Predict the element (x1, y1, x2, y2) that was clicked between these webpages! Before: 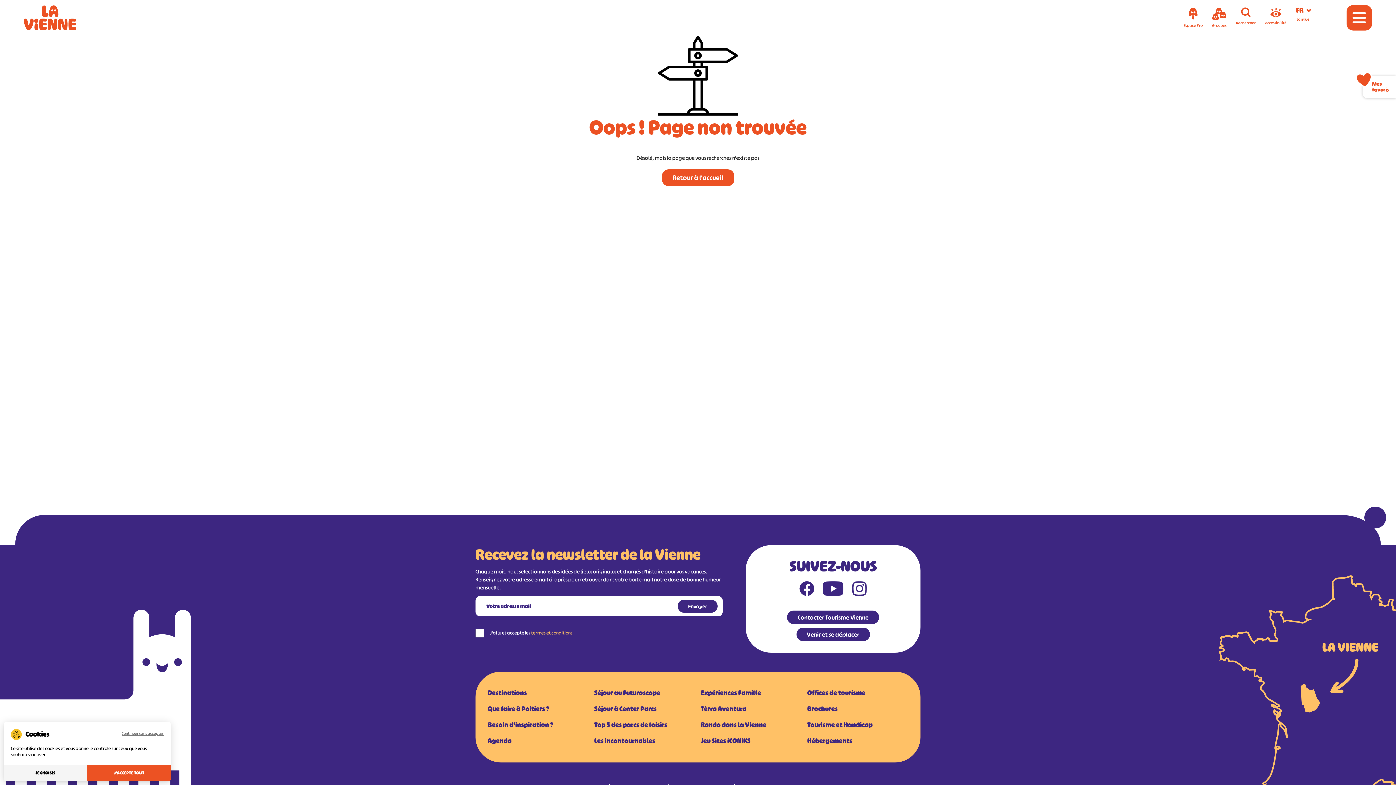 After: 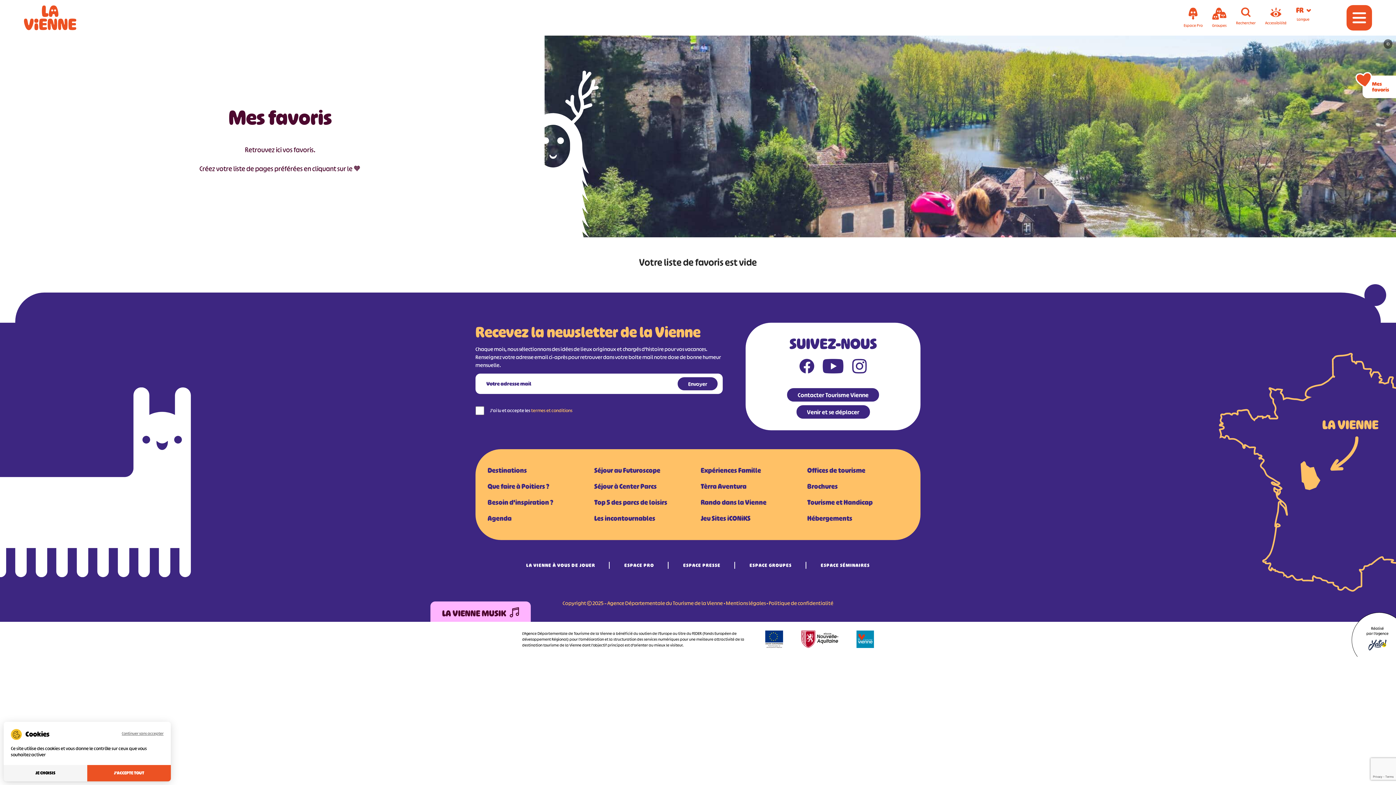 Action: bbox: (1362, 75, 1396, 98) label: Mes favoris